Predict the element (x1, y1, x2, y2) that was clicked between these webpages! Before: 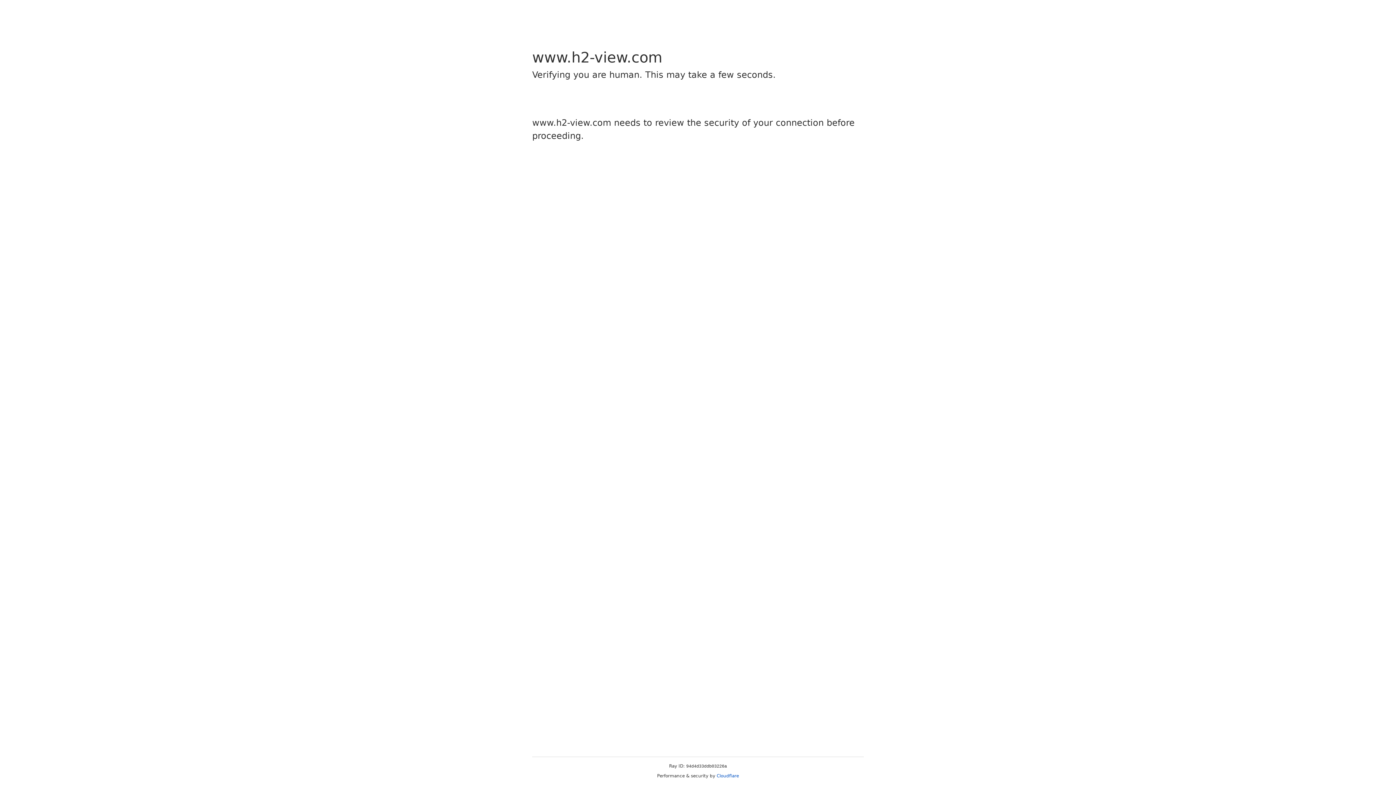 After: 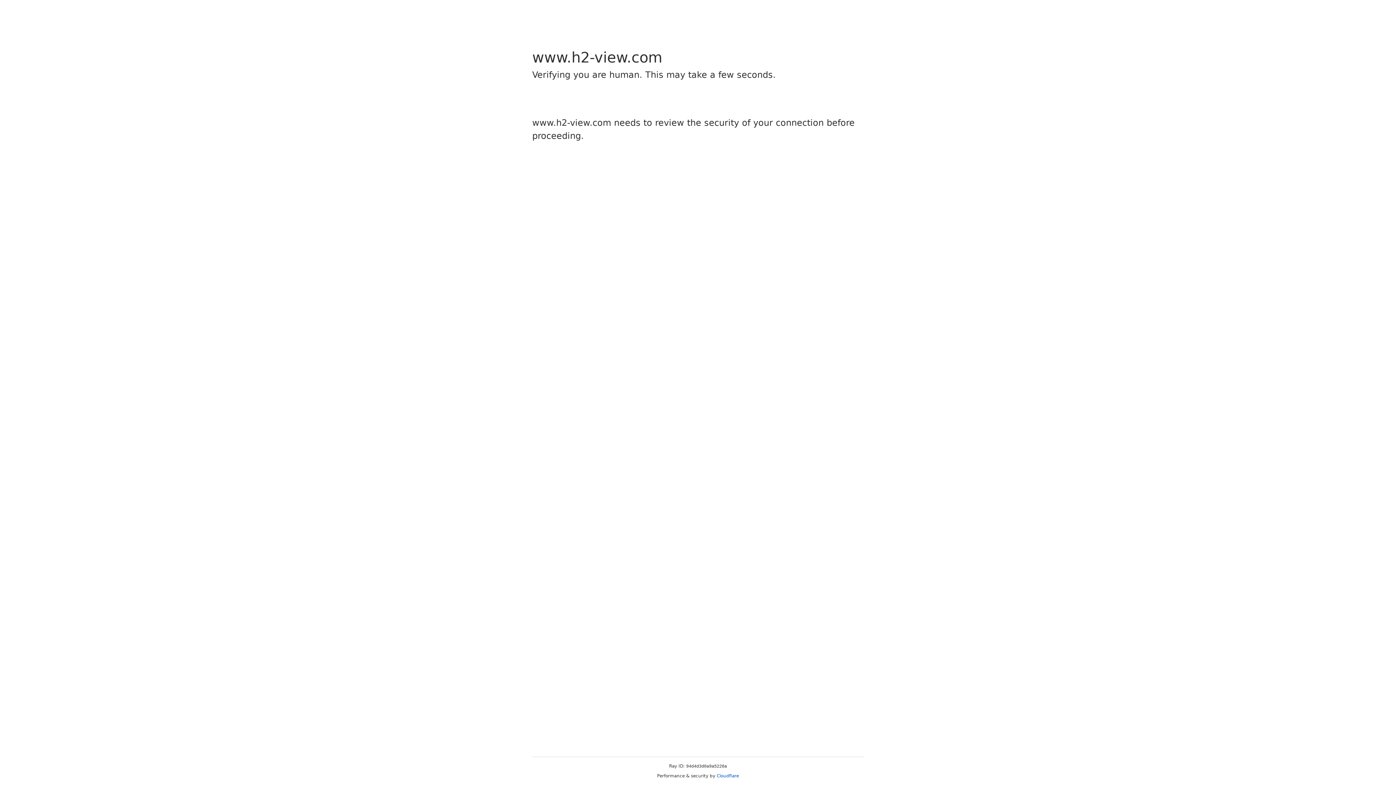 Action: label: Cloudflare bbox: (716, 773, 739, 778)